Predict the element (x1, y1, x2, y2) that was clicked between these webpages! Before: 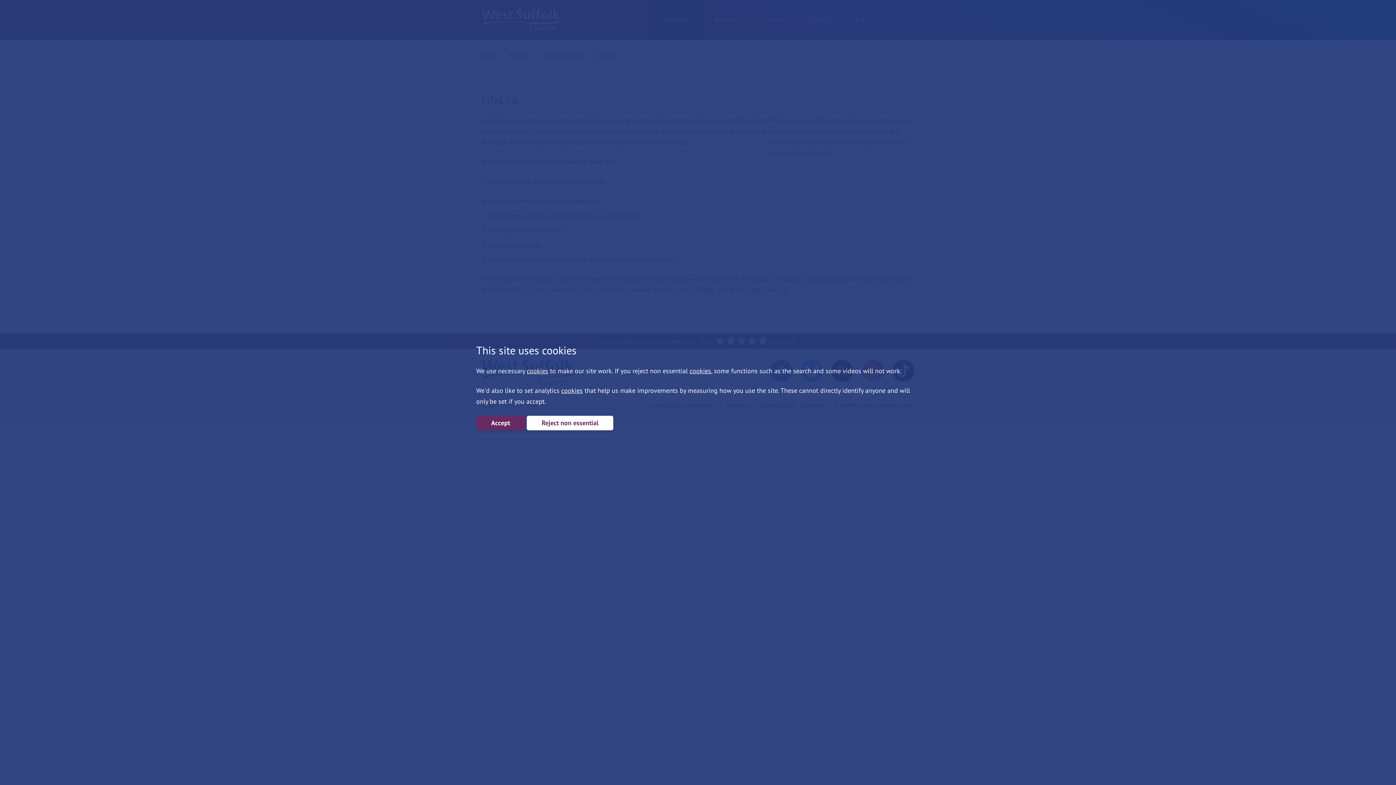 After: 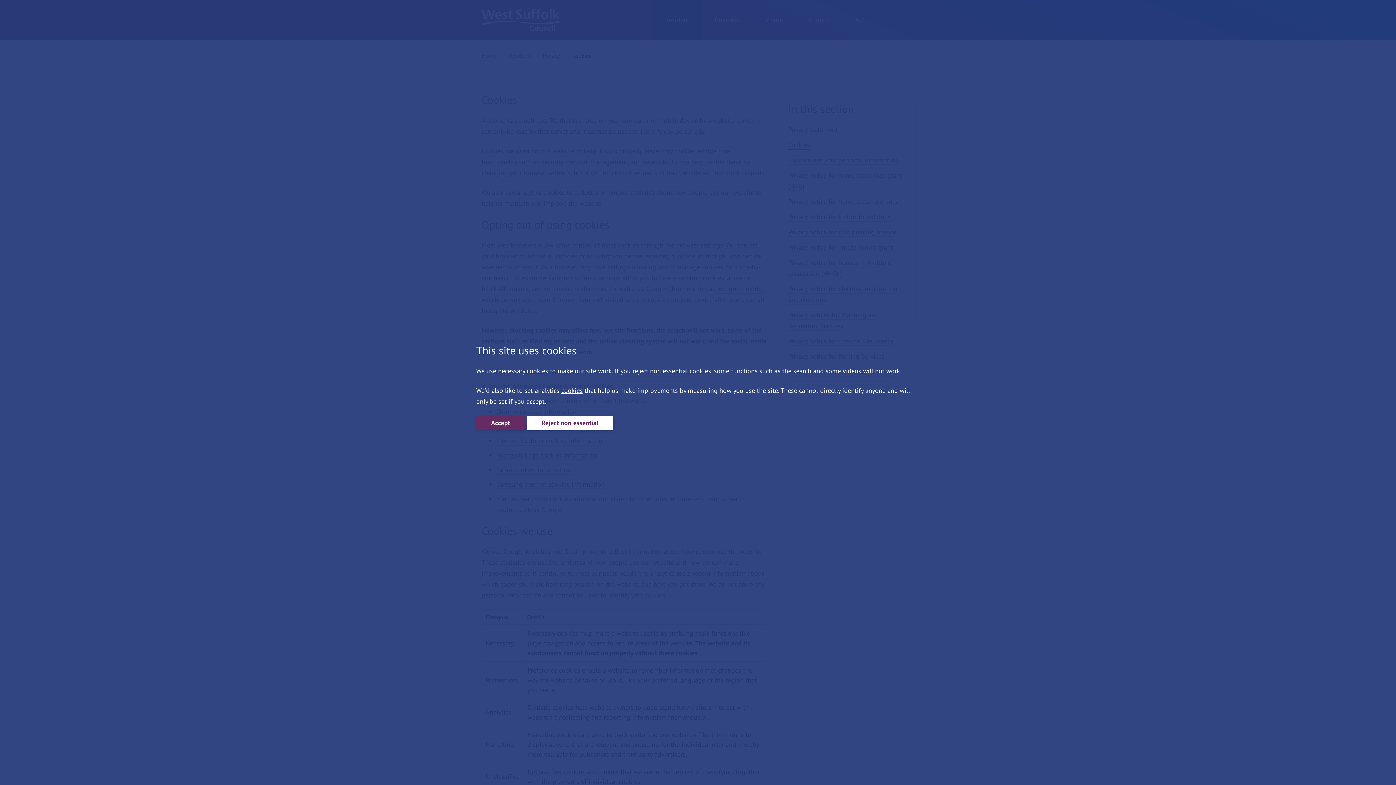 Action: bbox: (689, 366, 711, 375) label: More information on cookies